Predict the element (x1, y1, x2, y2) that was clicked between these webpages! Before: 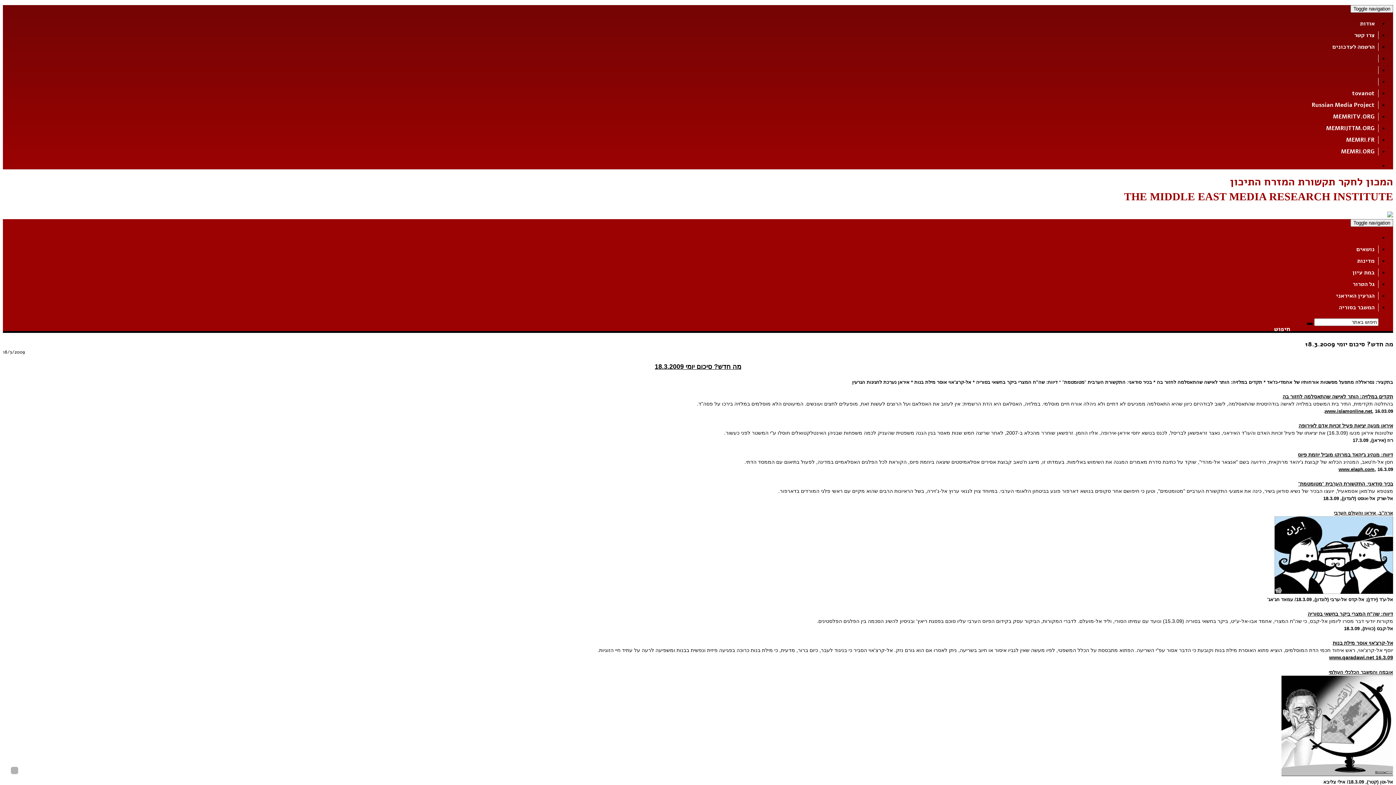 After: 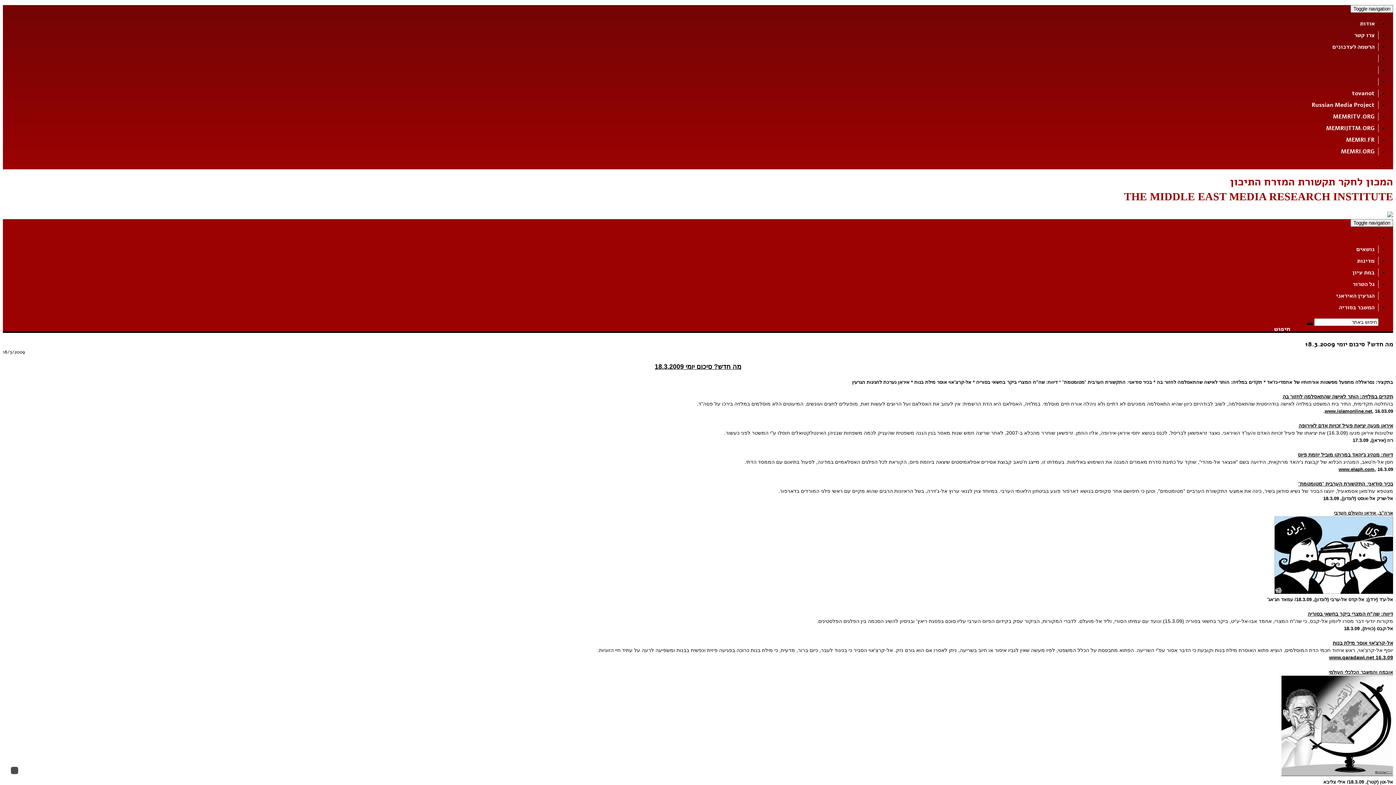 Action: bbox: (10, 767, 18, 774)